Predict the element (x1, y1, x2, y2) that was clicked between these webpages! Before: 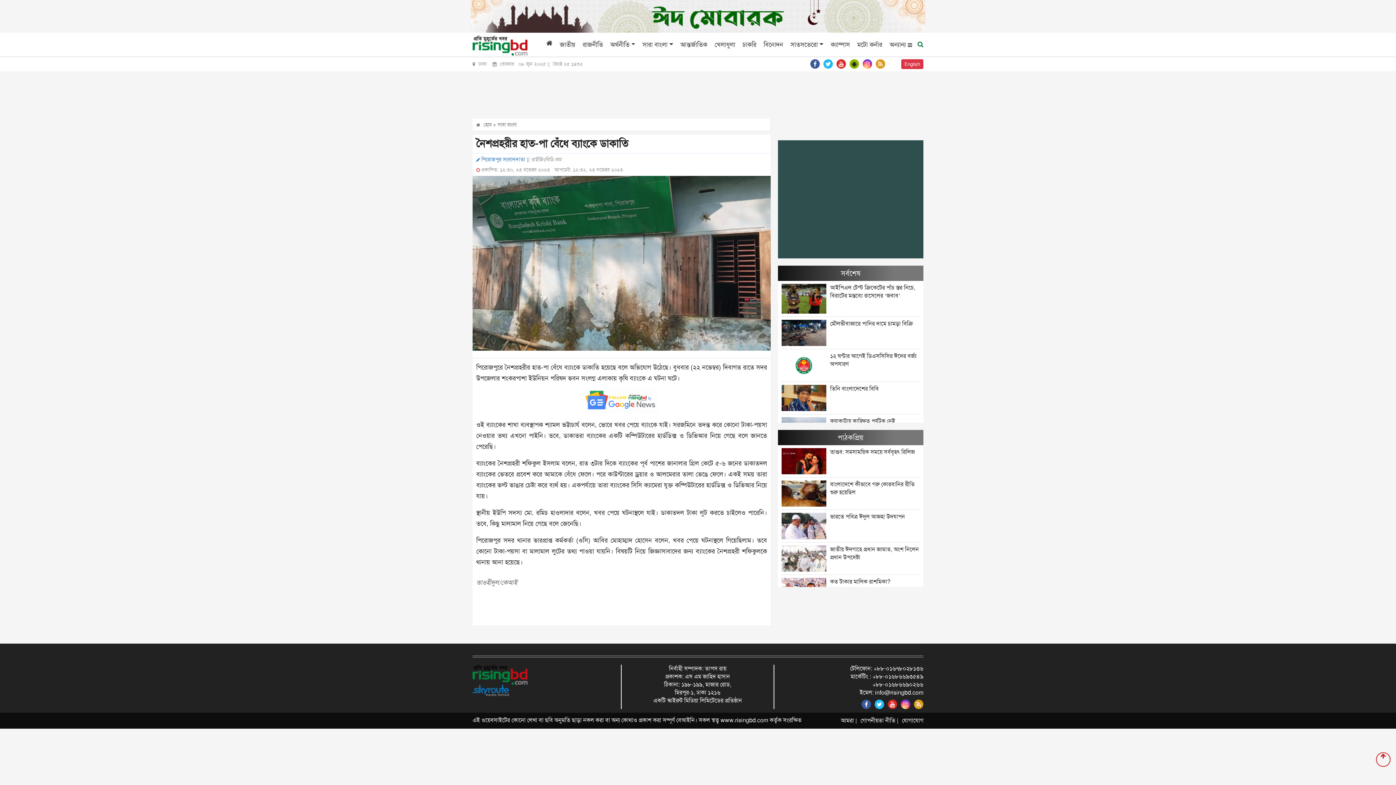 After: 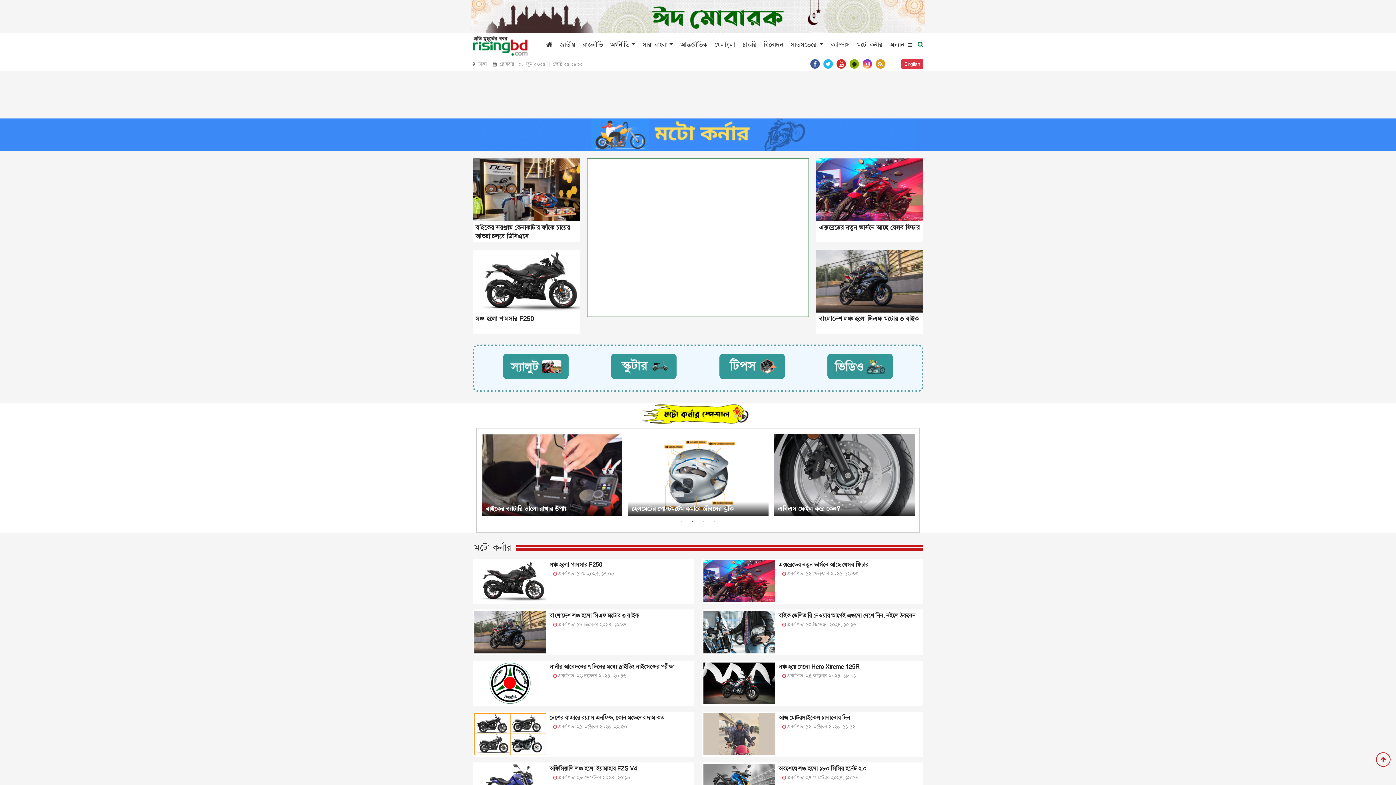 Action: bbox: (850, 39, 882, 49) label: মটো কর্নার